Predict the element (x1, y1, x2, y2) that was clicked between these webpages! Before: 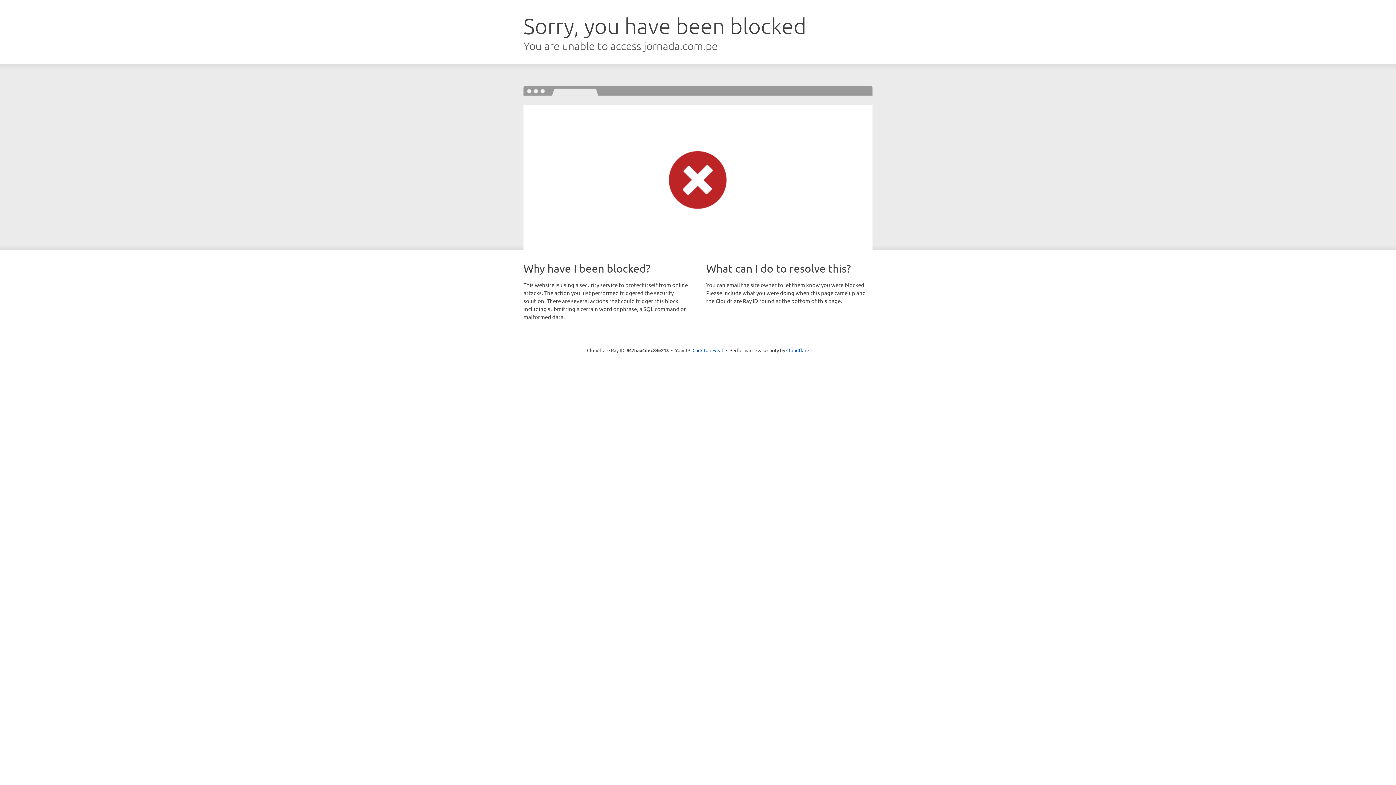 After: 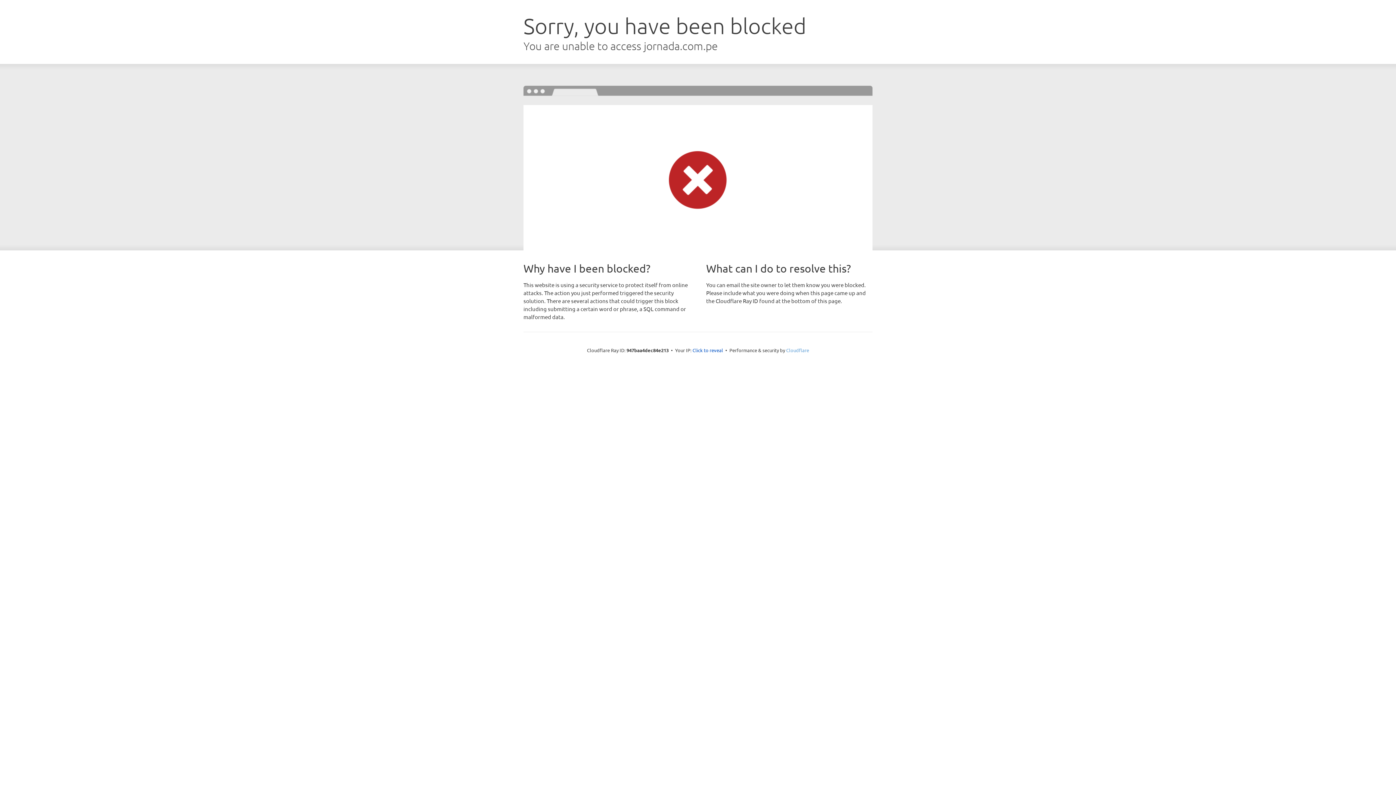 Action: label: Cloudflare bbox: (786, 347, 809, 353)